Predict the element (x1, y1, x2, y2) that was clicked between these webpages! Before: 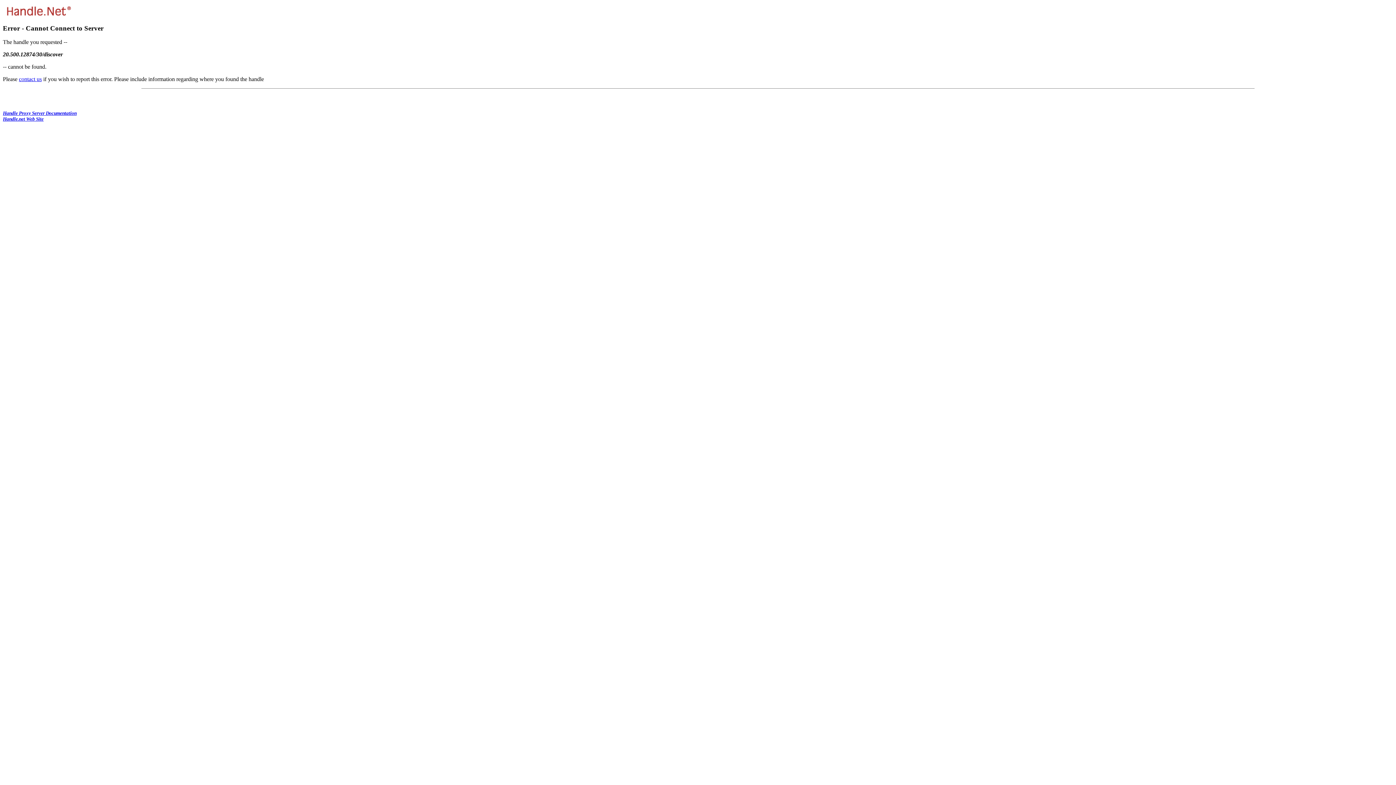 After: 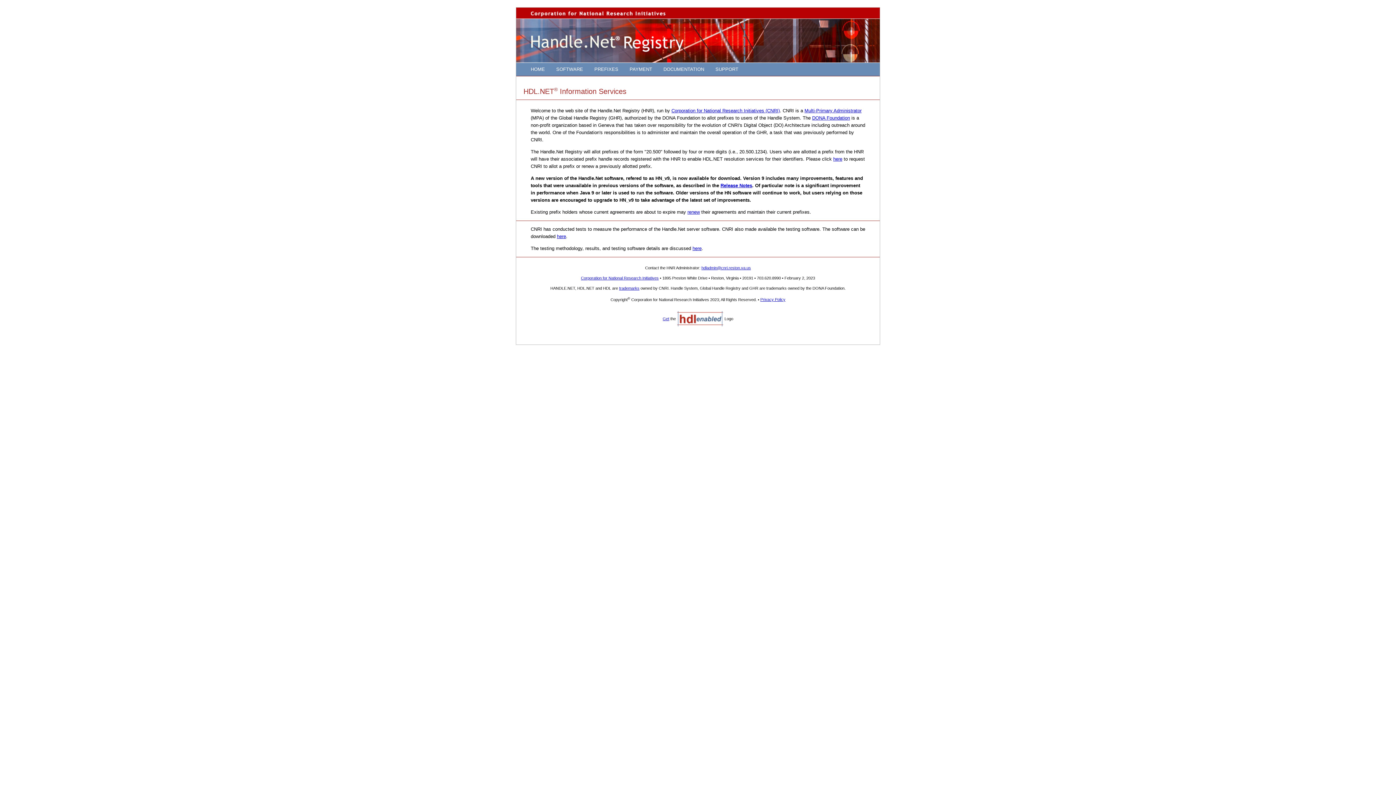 Action: bbox: (2, 116, 43, 121) label: Handle.net Web Site